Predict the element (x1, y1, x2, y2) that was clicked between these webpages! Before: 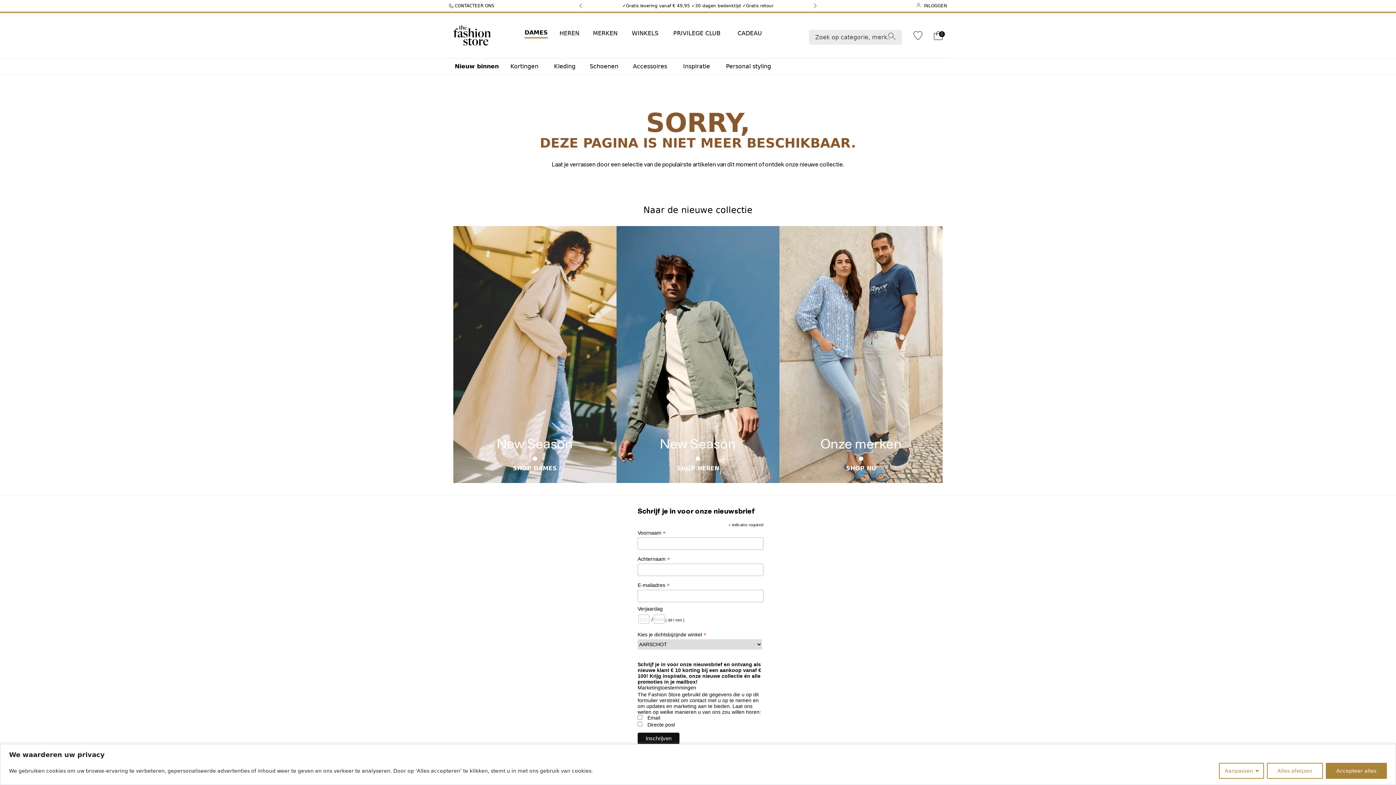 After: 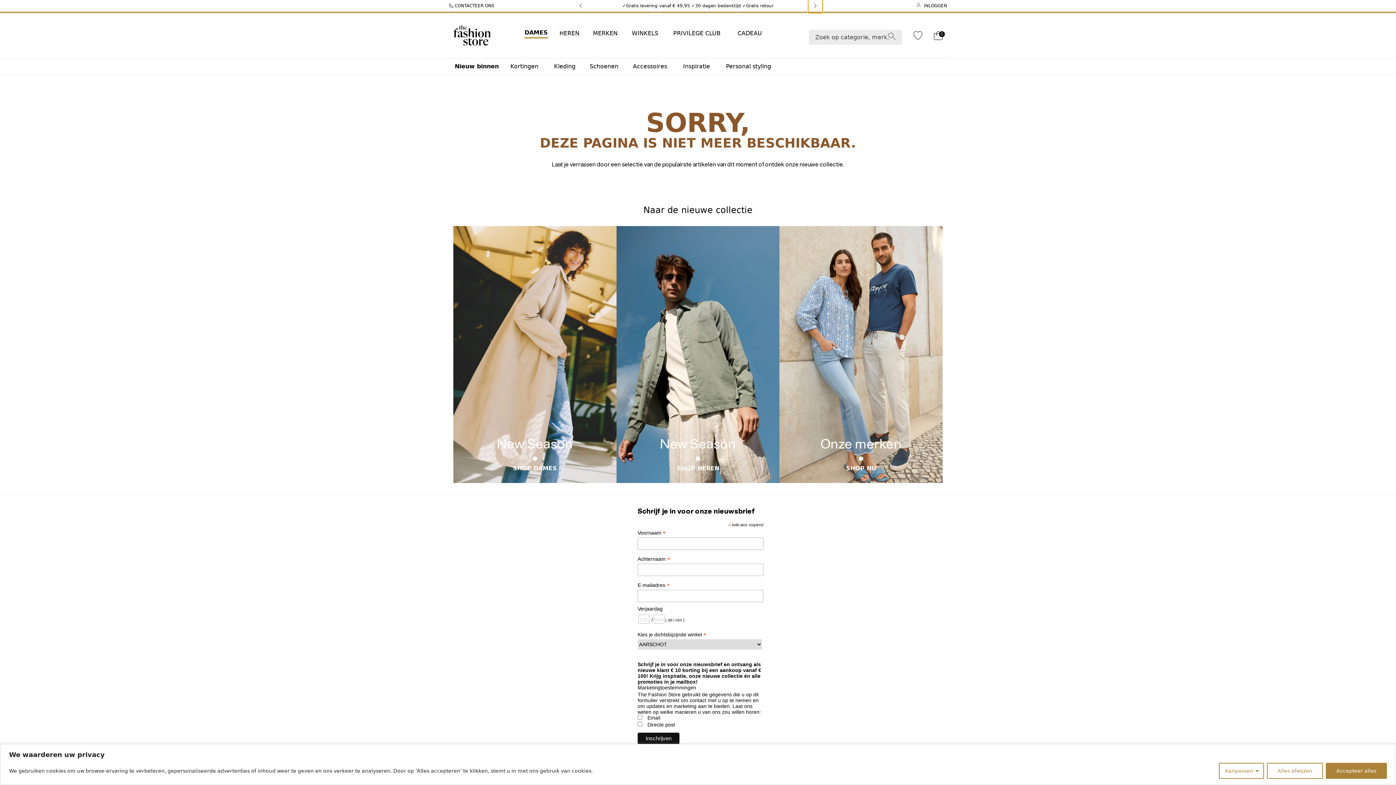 Action: label: Volgende scherm bbox: (808, -1, 822, 13)